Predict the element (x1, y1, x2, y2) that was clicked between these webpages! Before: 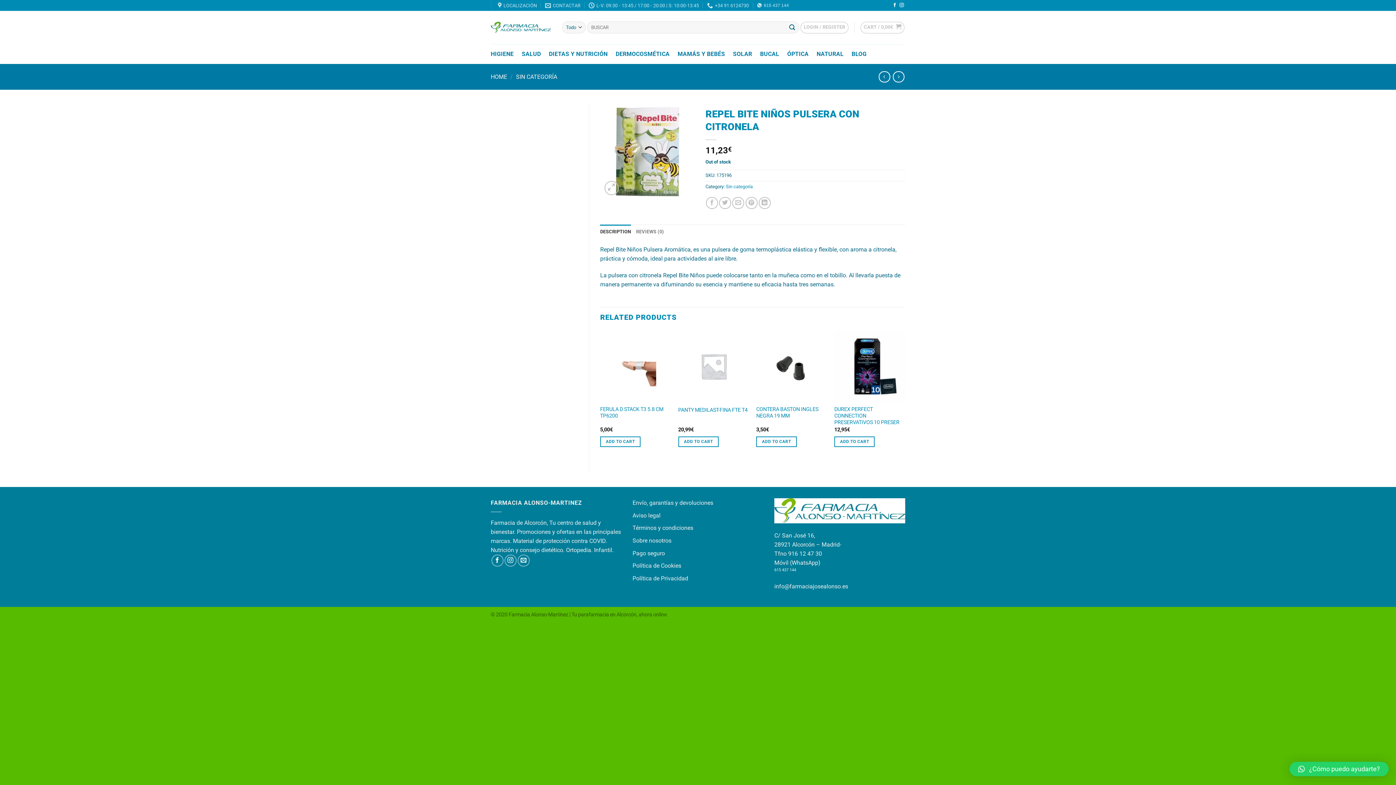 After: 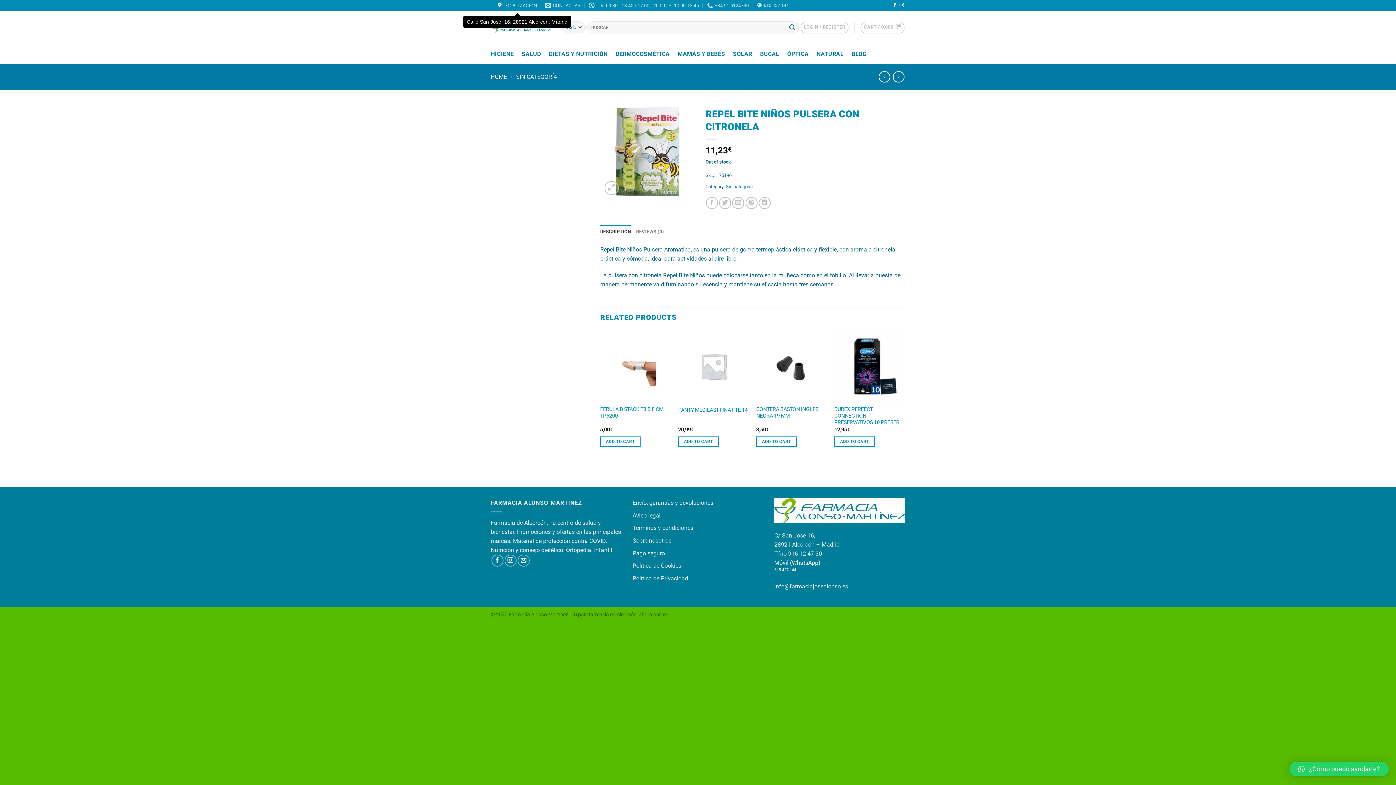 Action: bbox: (498, 0, 537, 10) label: LOCALIZACIÓN